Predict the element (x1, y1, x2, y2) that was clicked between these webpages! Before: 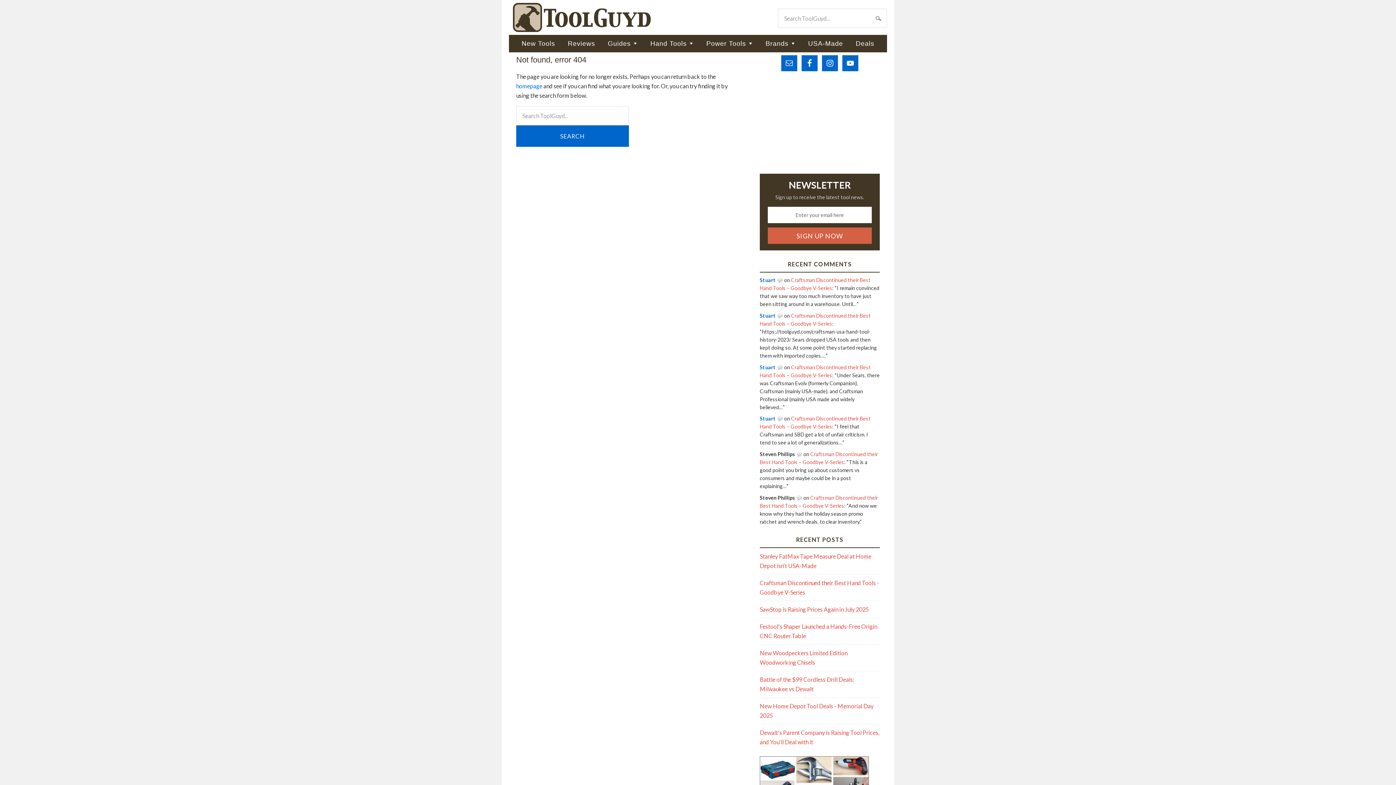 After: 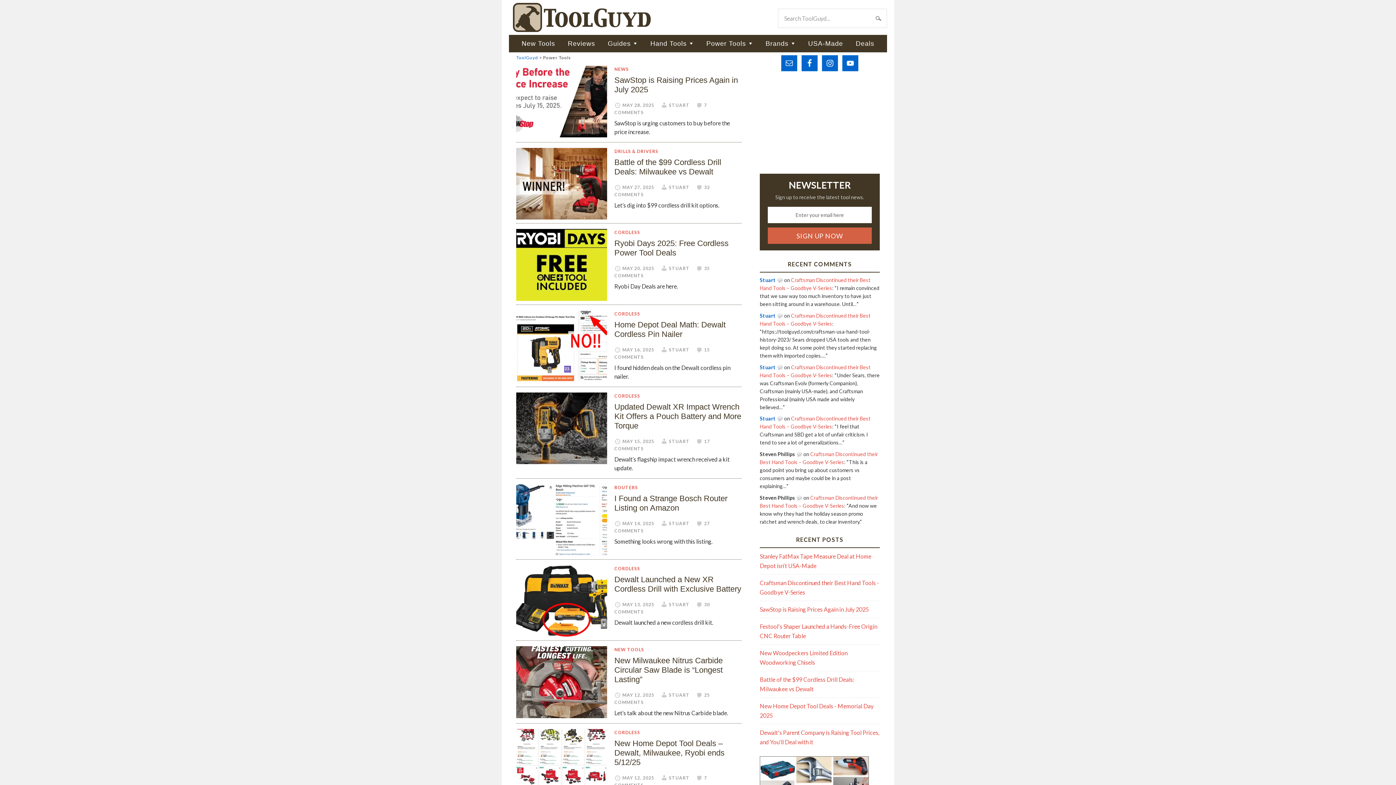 Action: bbox: (700, 34, 758, 52) label: Power Tools